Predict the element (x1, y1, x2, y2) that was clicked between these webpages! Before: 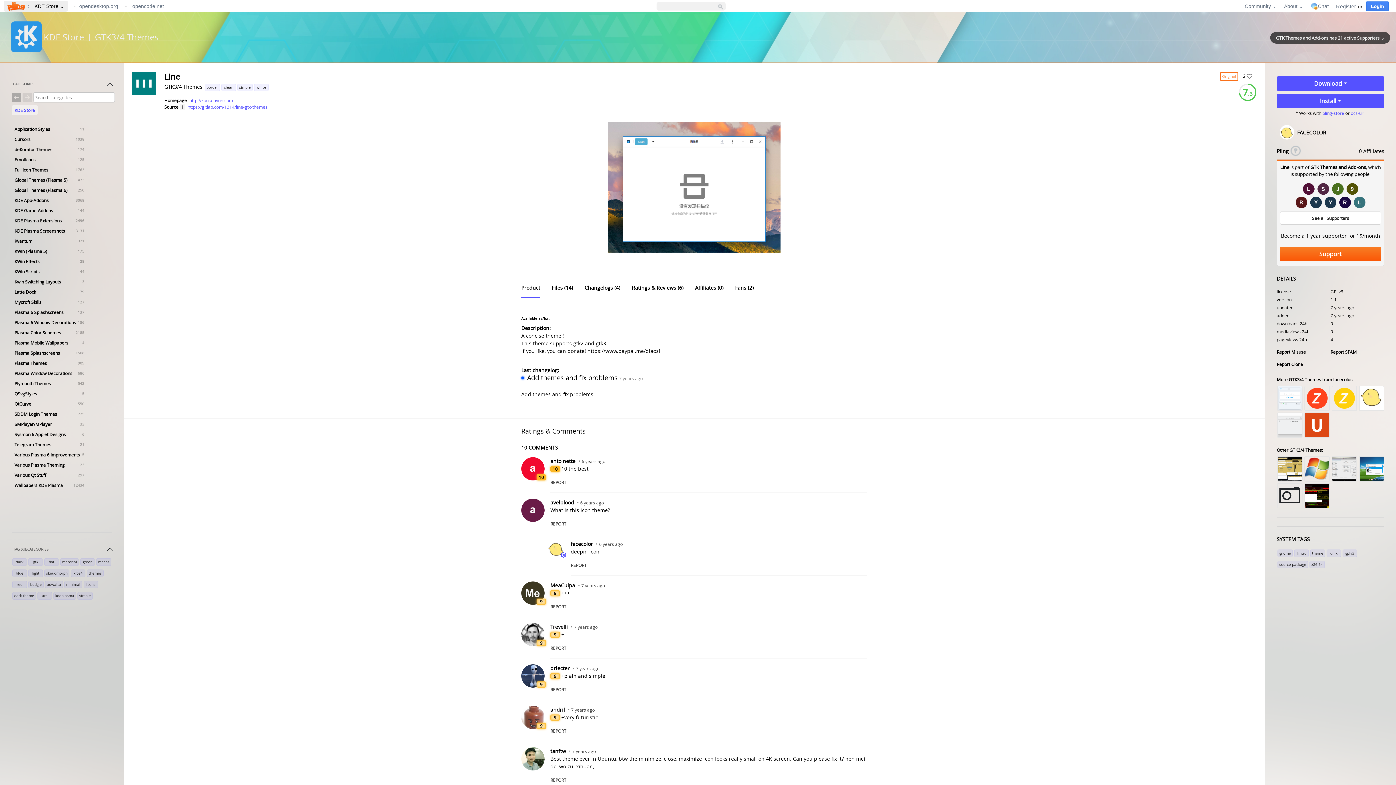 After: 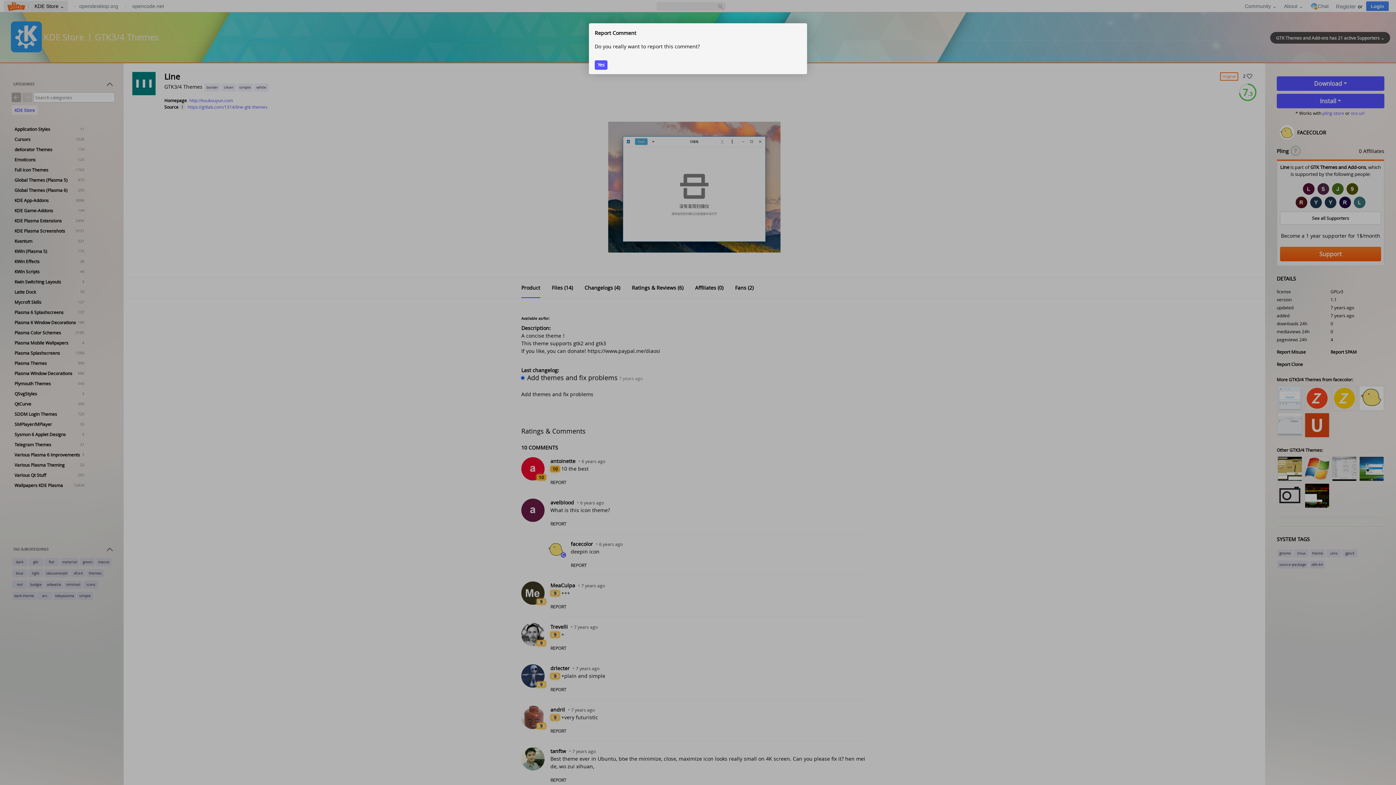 Action: bbox: (550, 777, 566, 783) label: REPORT